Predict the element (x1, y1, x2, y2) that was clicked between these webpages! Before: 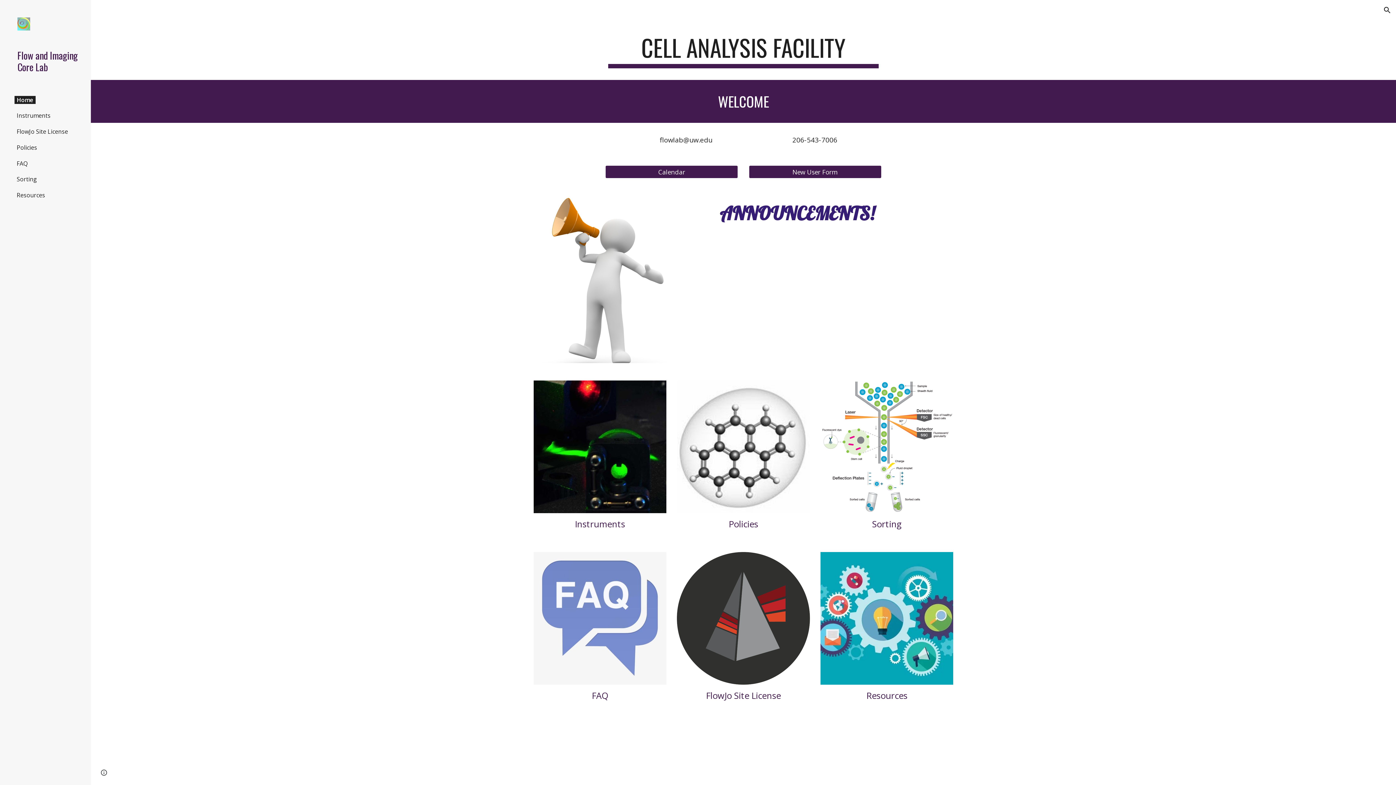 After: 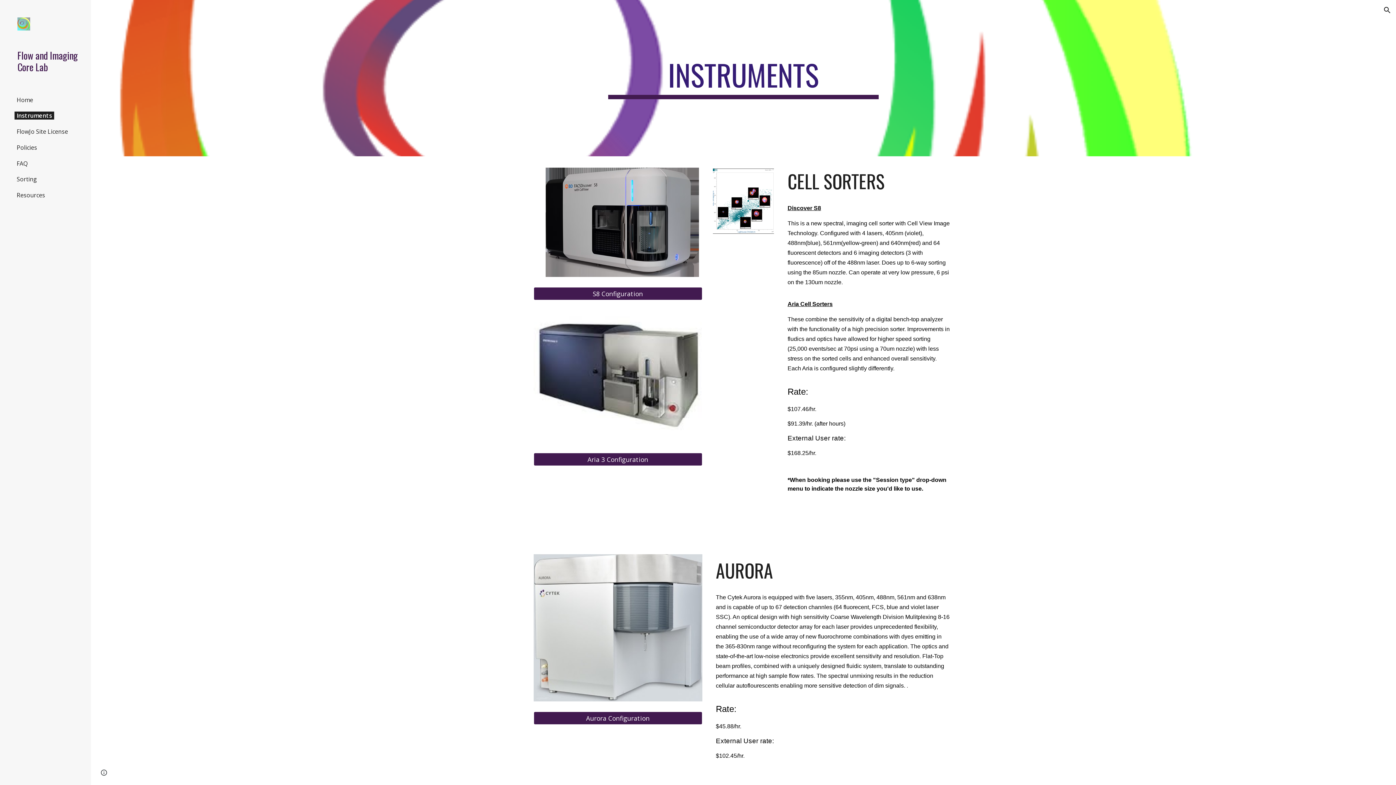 Action: label: Instruments bbox: (575, 518, 625, 530)